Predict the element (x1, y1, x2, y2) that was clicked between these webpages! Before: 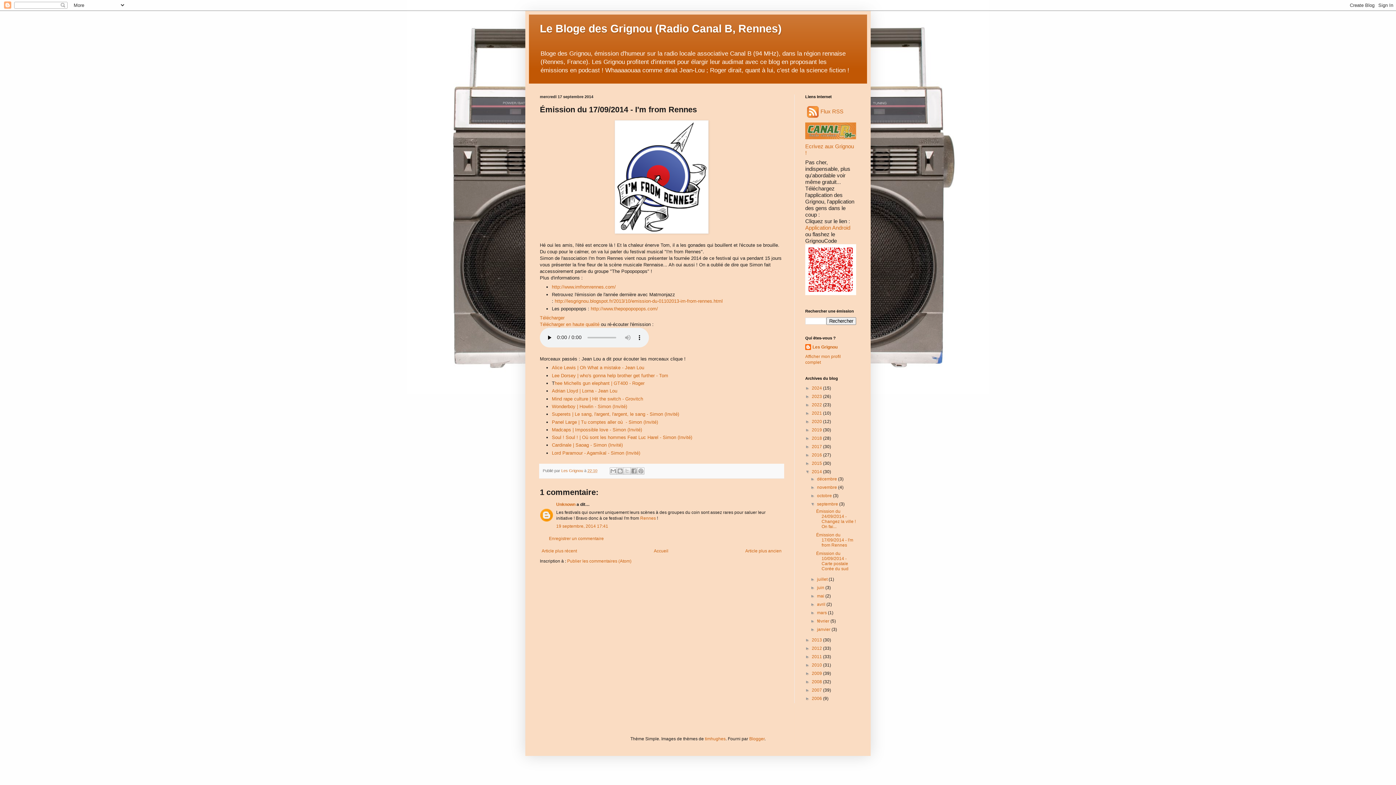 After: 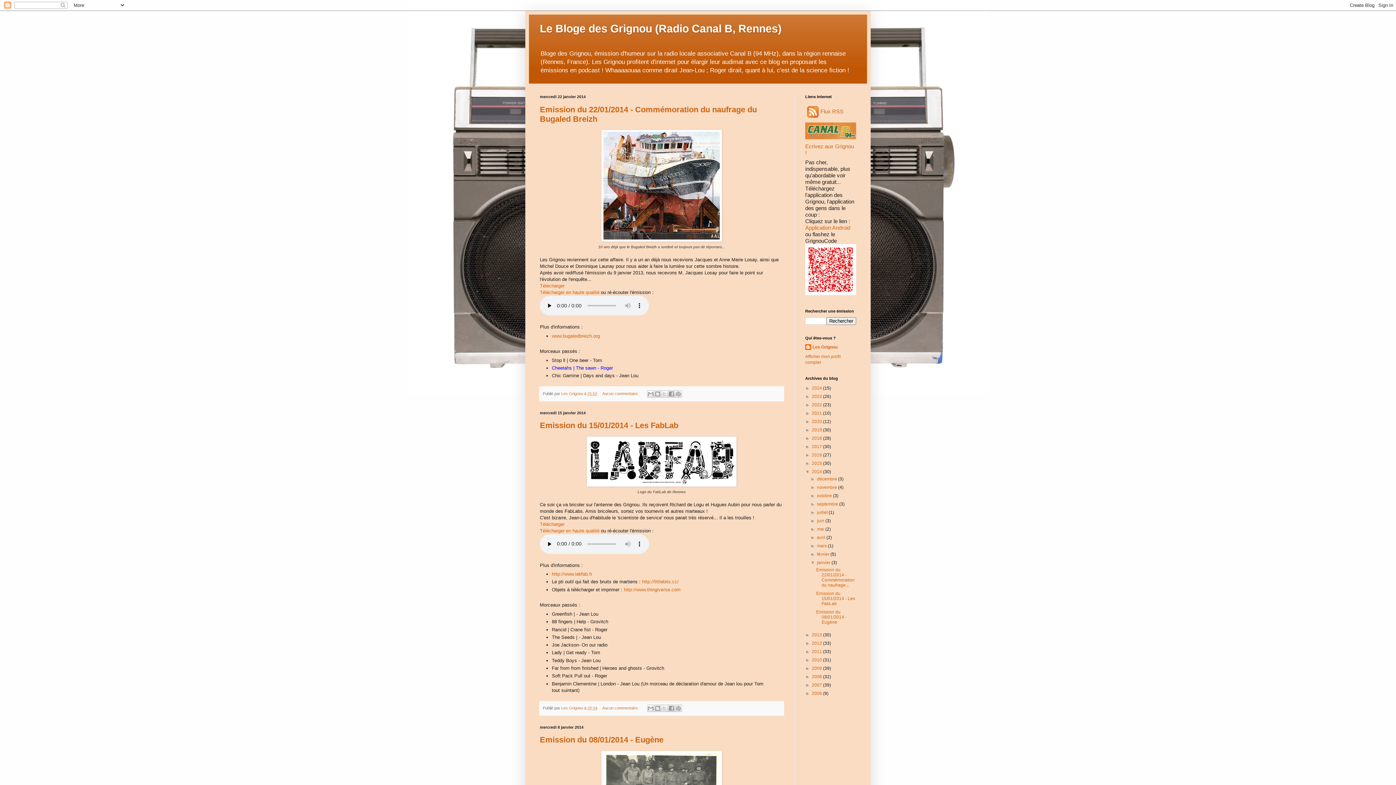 Action: bbox: (817, 627, 831, 632) label: janvier 